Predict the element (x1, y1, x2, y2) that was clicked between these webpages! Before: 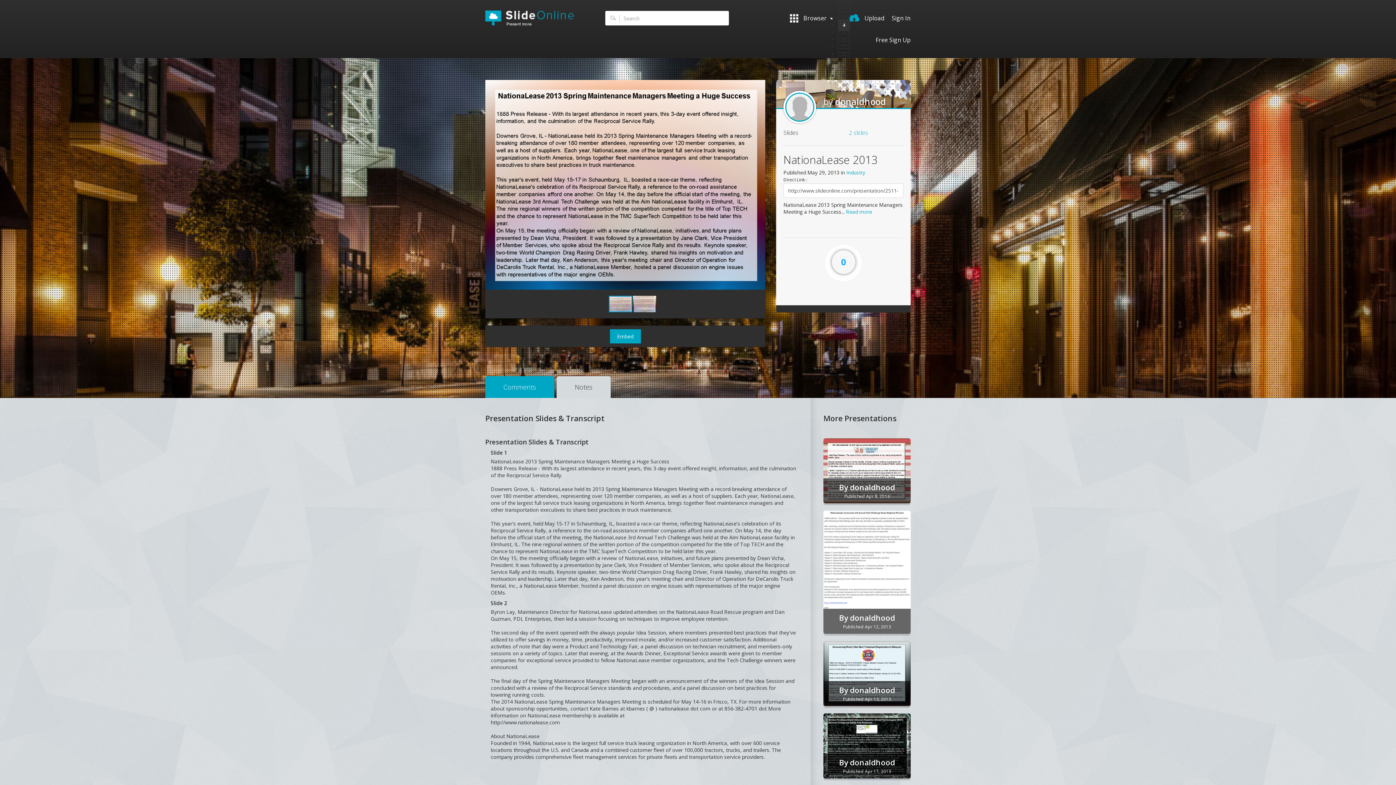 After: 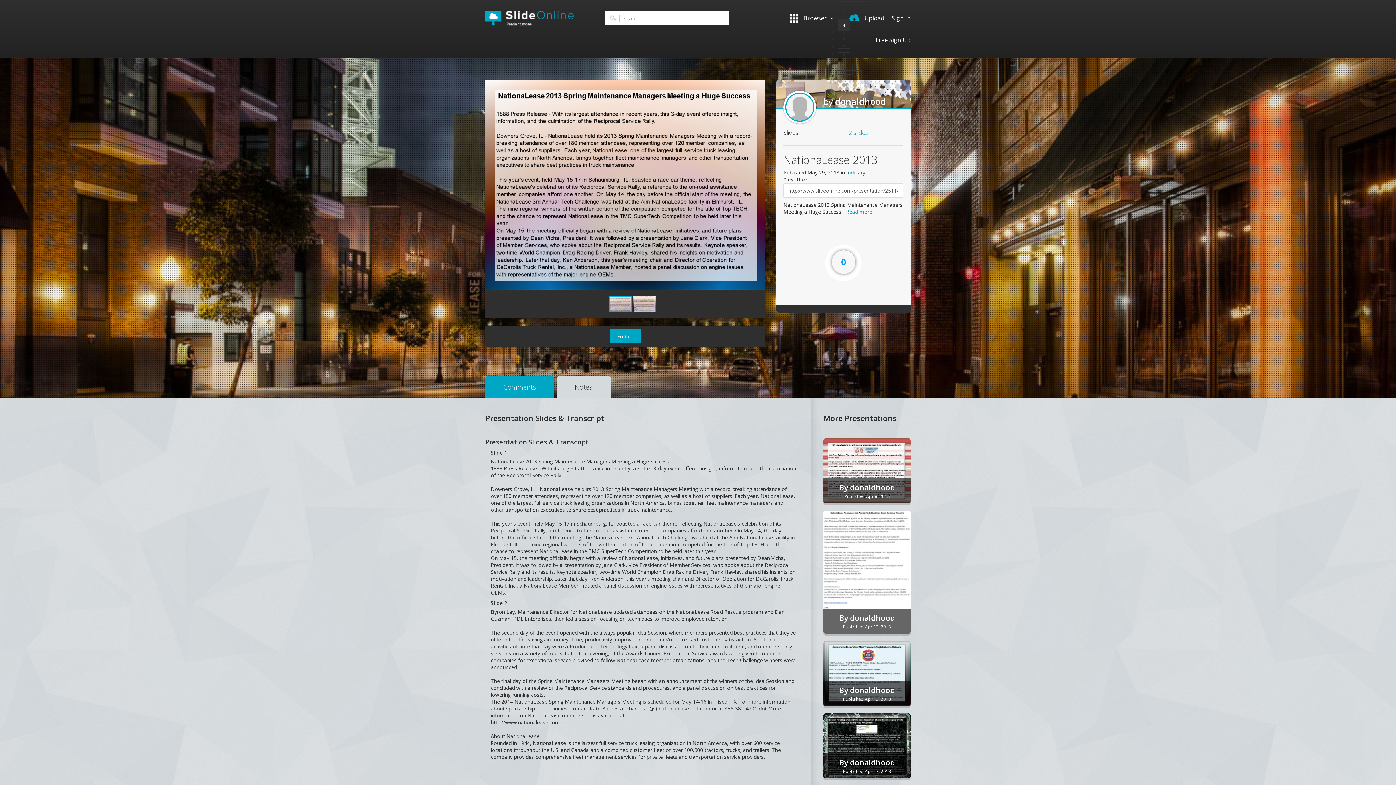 Action: bbox: (846, 169, 865, 176) label: Industry